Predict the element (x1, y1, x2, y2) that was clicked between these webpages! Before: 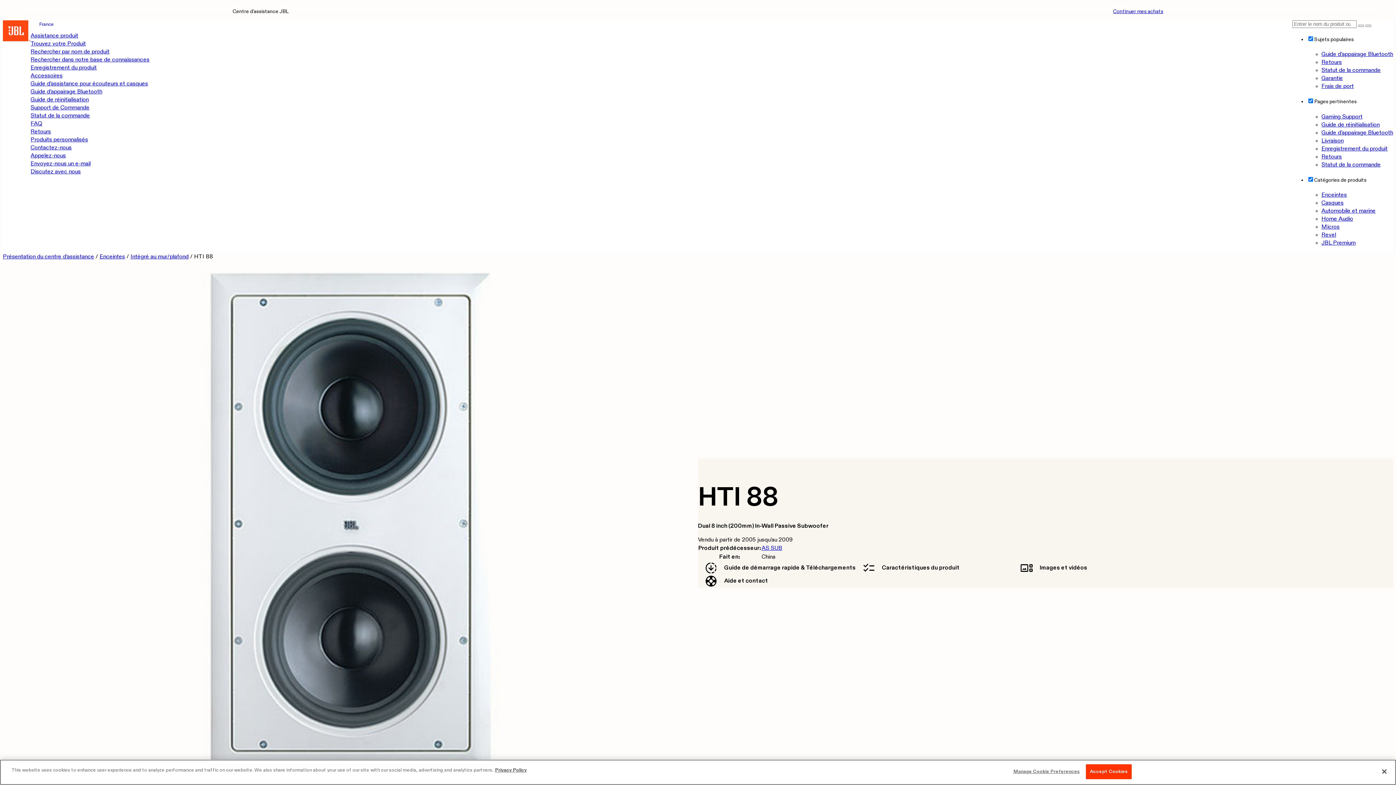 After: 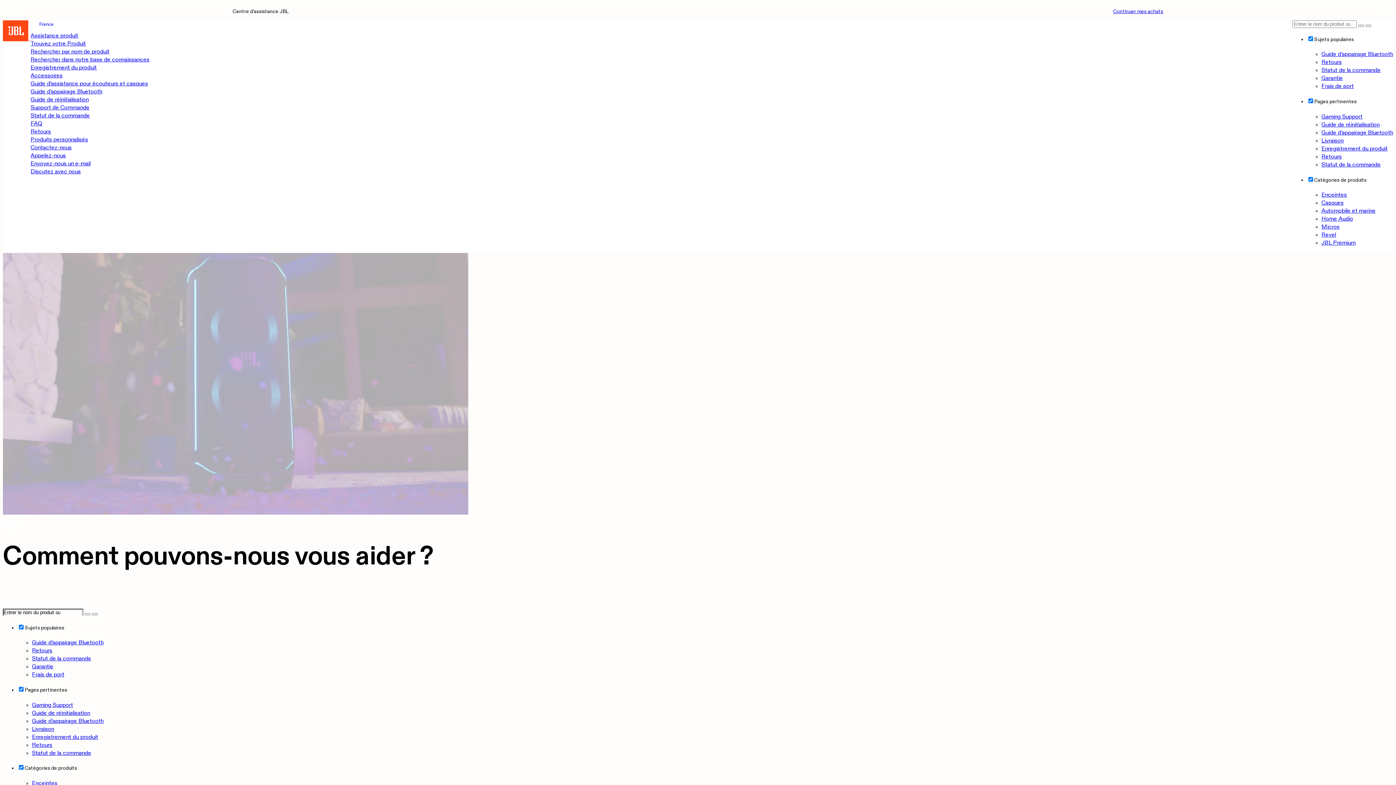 Action: bbox: (2, 254, 94, 260) label: Présentation du centre d’assistance